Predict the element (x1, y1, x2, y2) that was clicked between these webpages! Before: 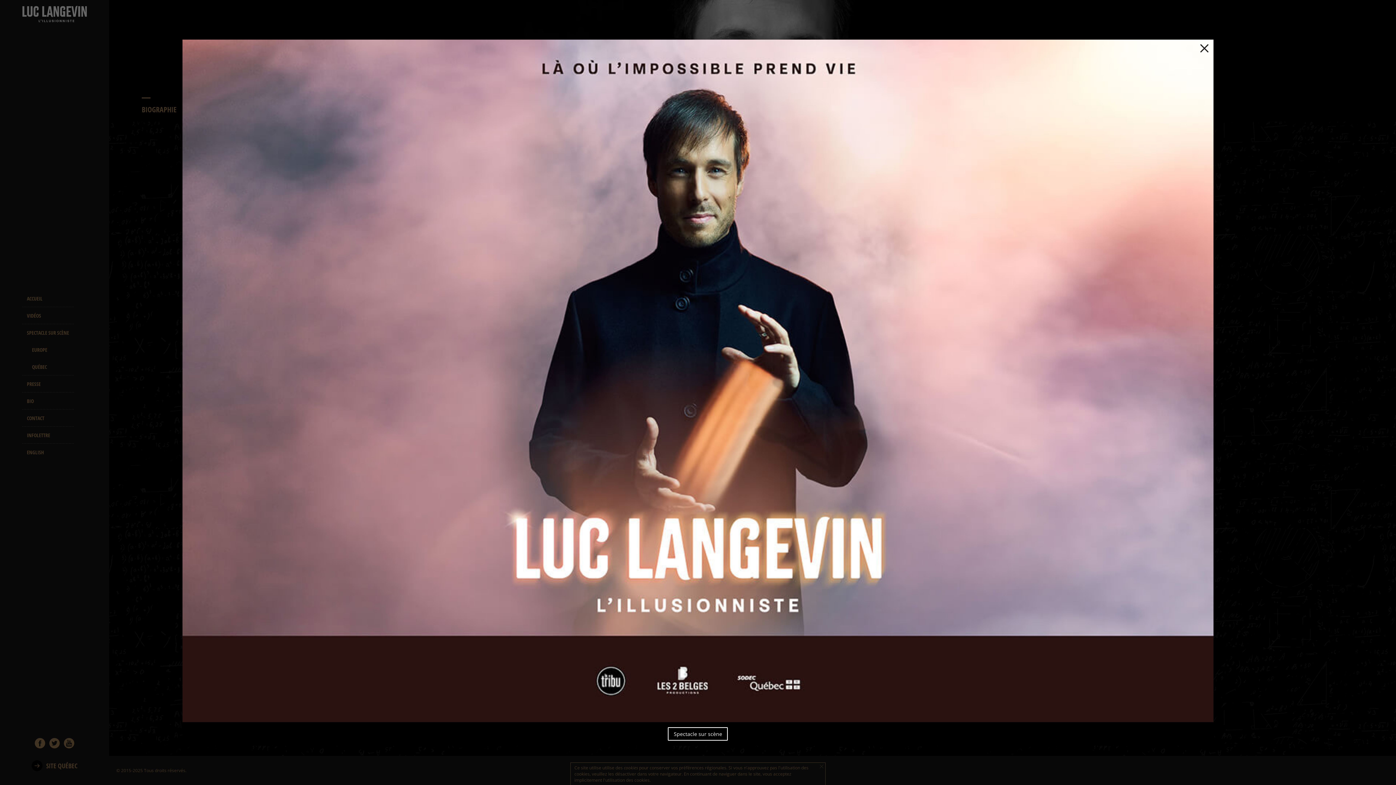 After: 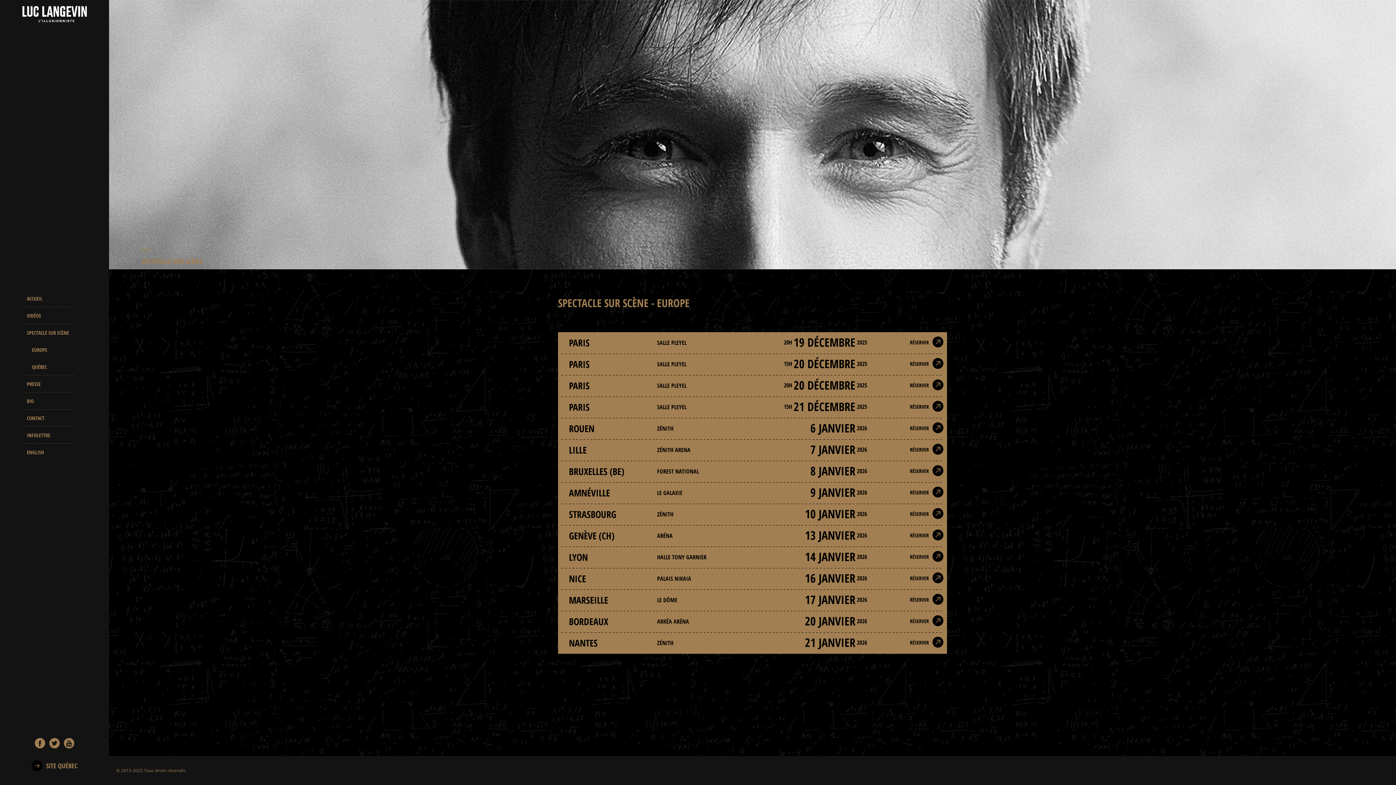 Action: bbox: (668, 727, 728, 741) label: Spectacle sur scène